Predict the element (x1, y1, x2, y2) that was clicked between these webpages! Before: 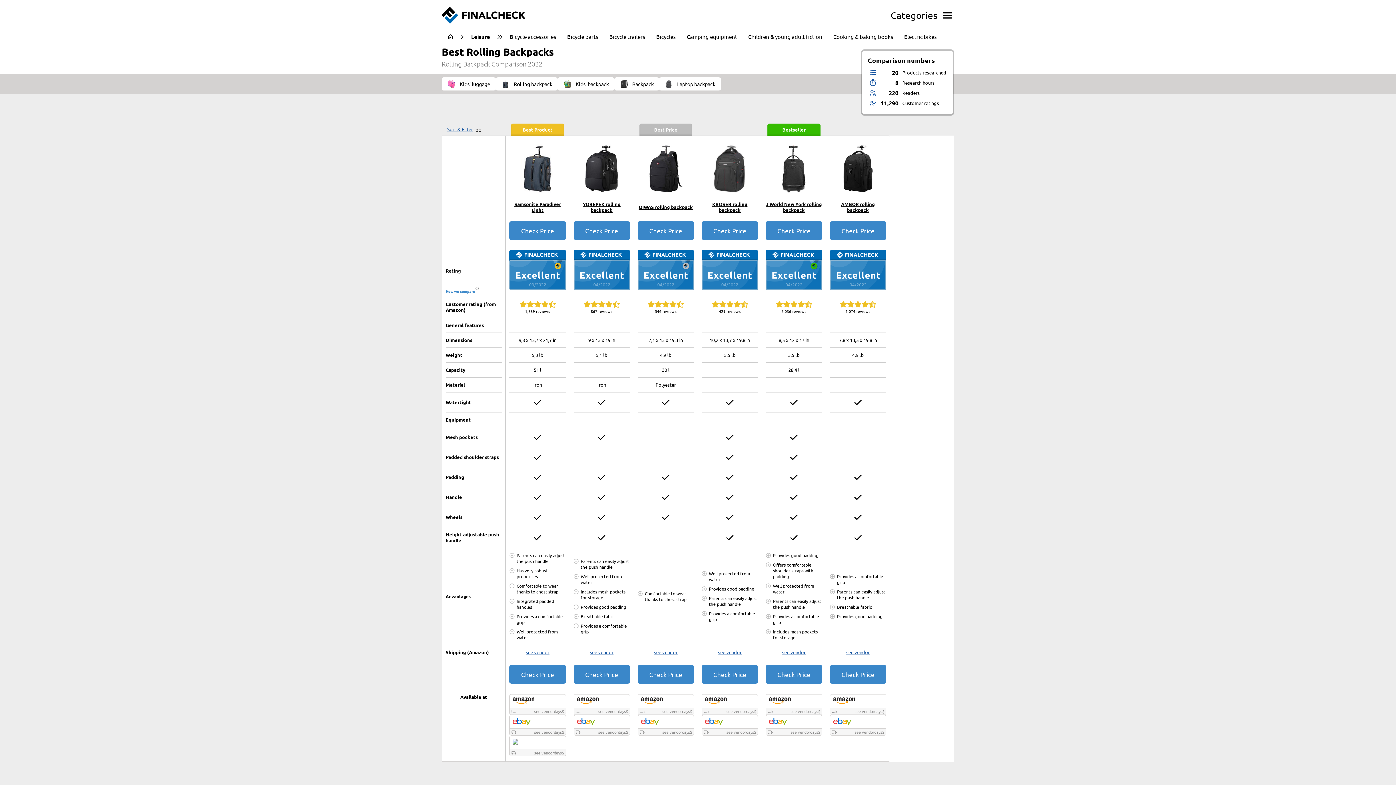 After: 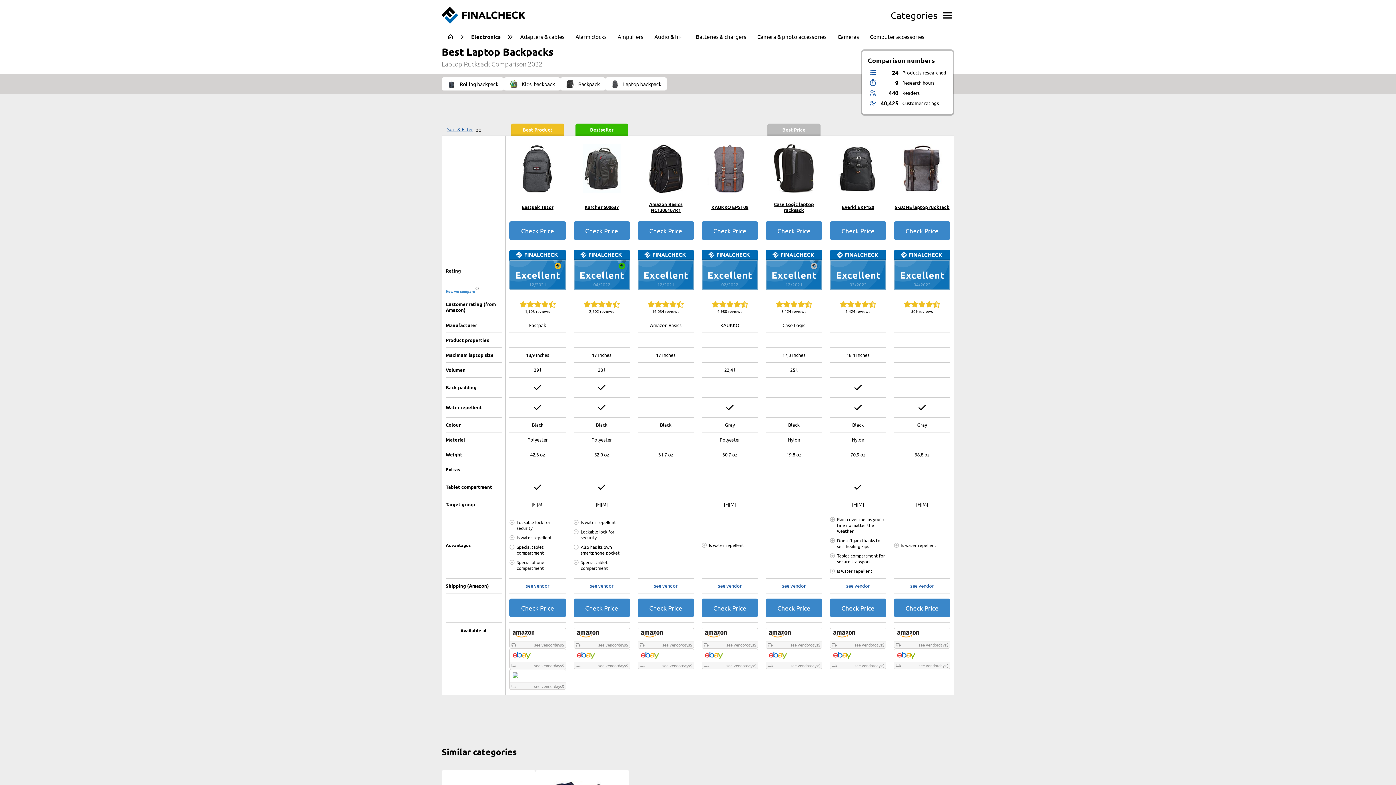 Action: bbox: (659, 77, 720, 90) label: Laptop backpack